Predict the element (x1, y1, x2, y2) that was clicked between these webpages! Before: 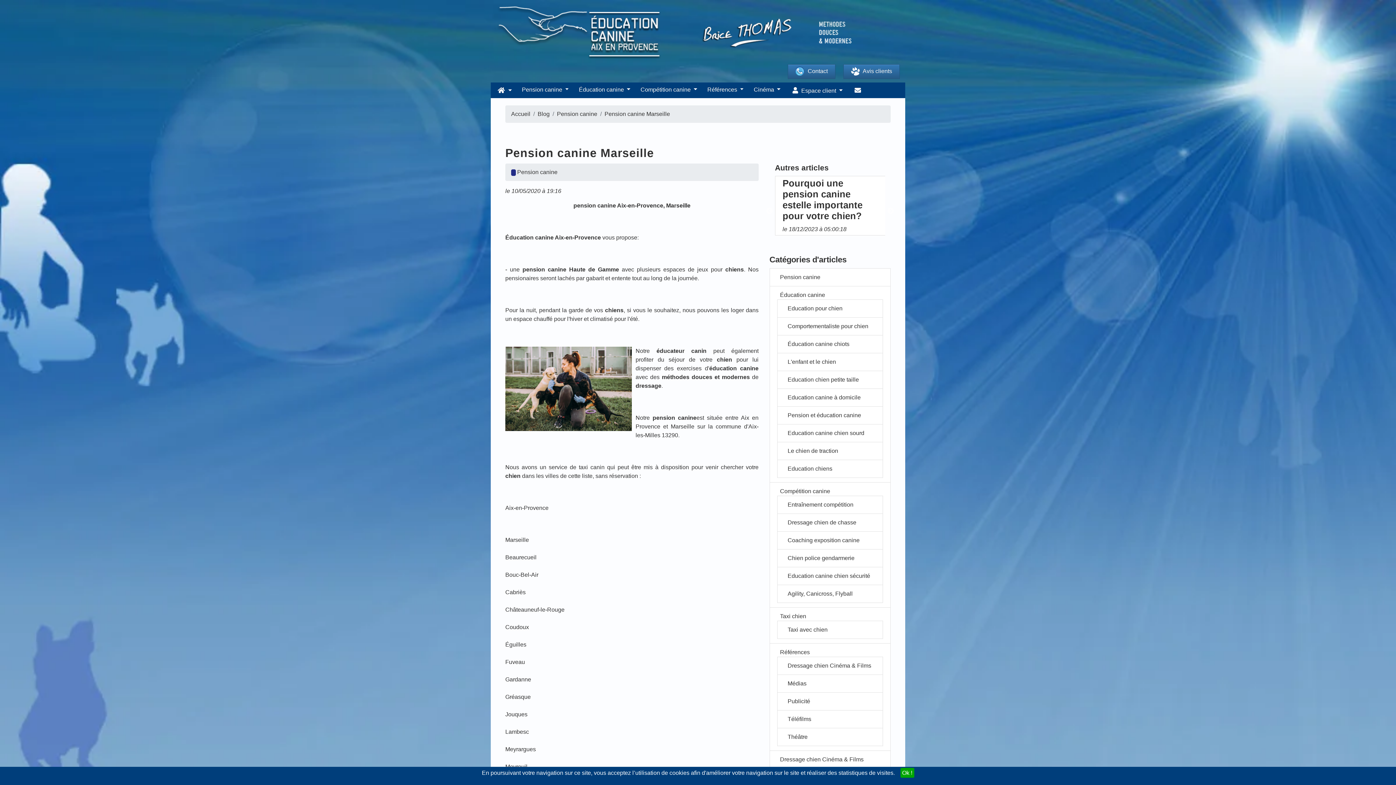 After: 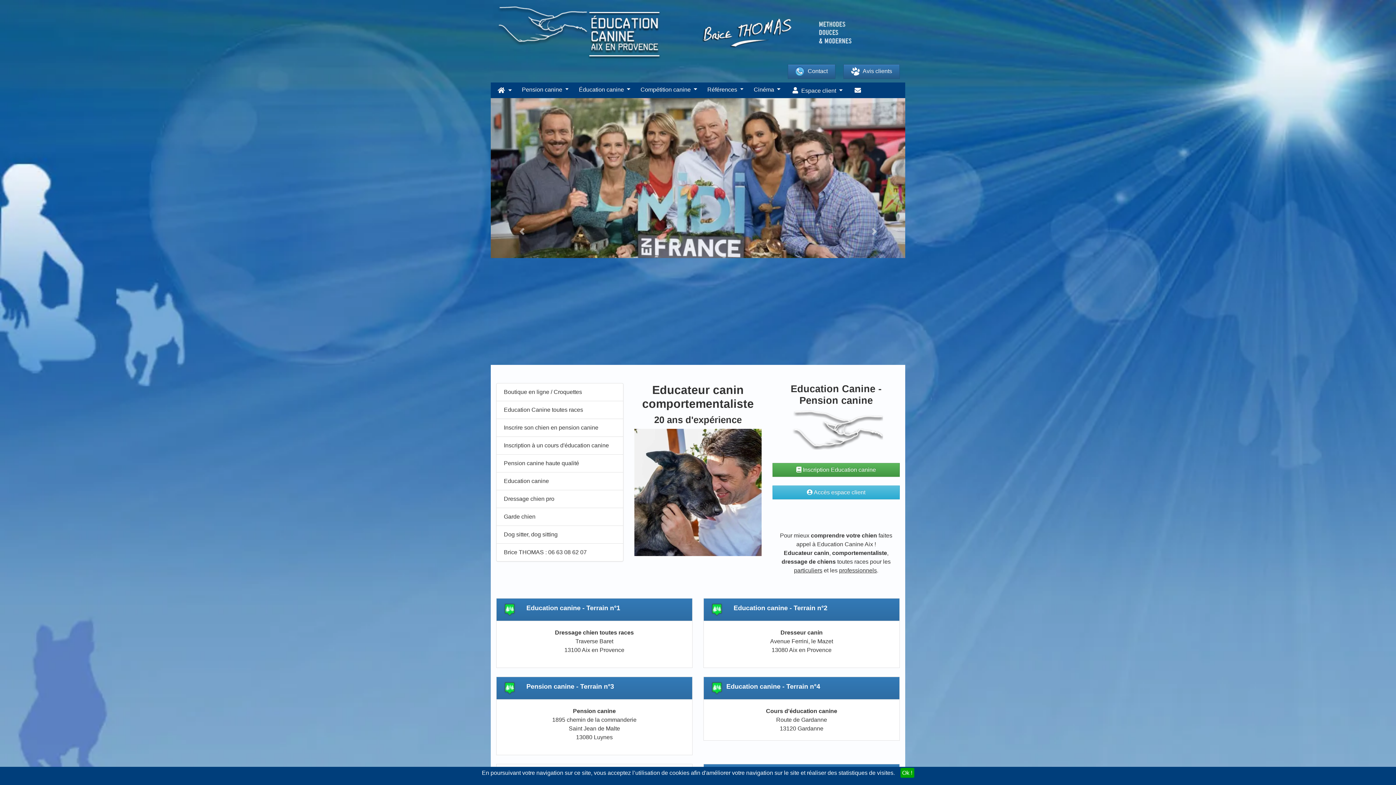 Action: bbox: (661, 28, 851, 34)